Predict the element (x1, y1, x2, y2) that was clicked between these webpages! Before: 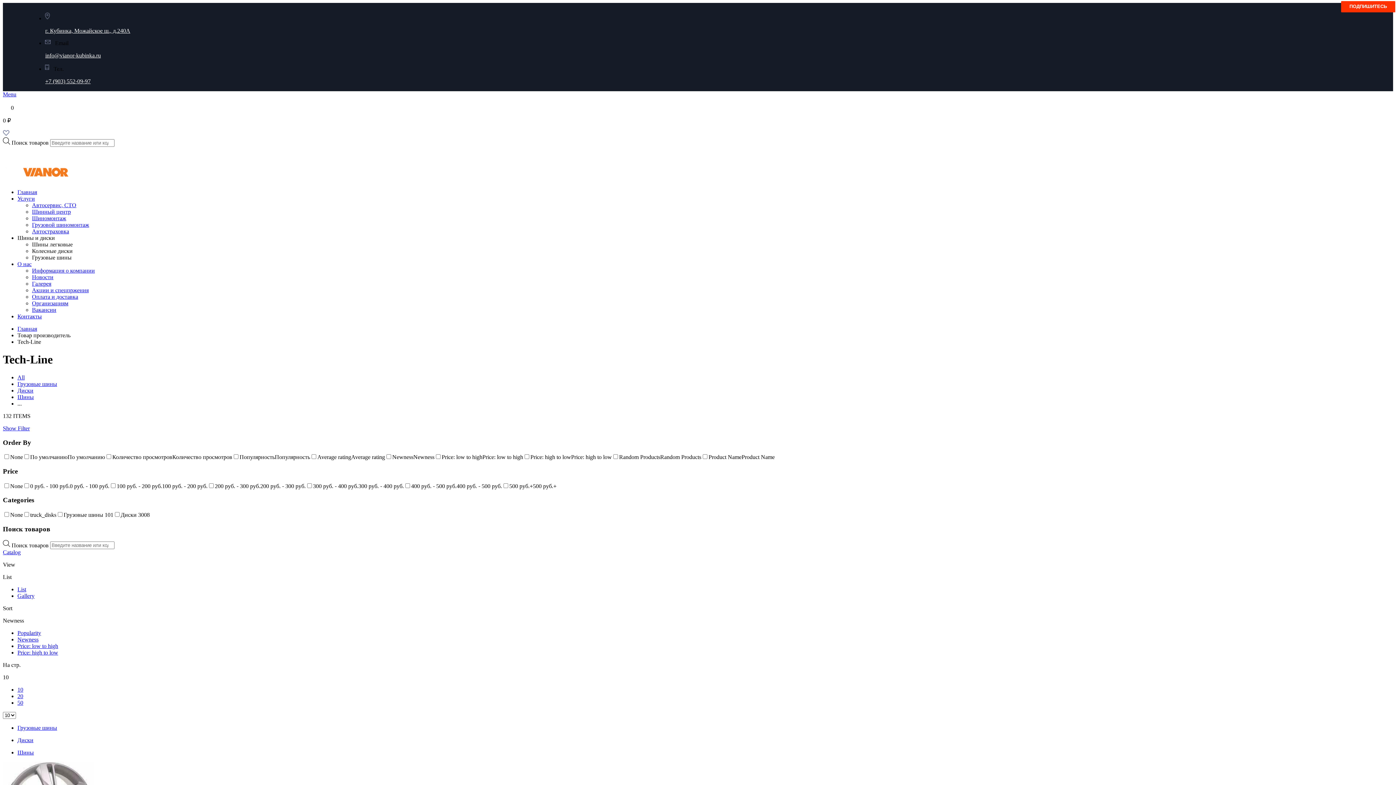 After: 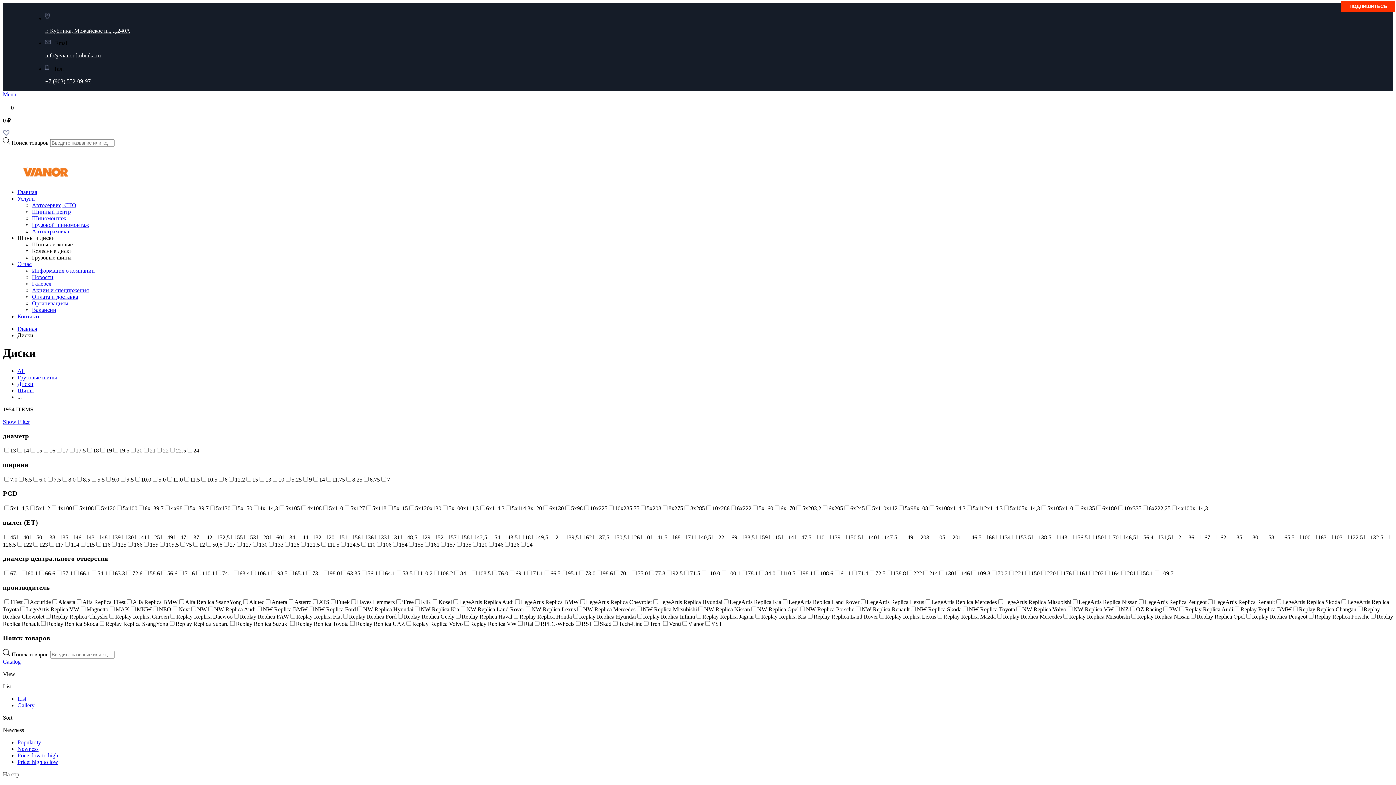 Action: bbox: (17, 737, 33, 743) label: Диски